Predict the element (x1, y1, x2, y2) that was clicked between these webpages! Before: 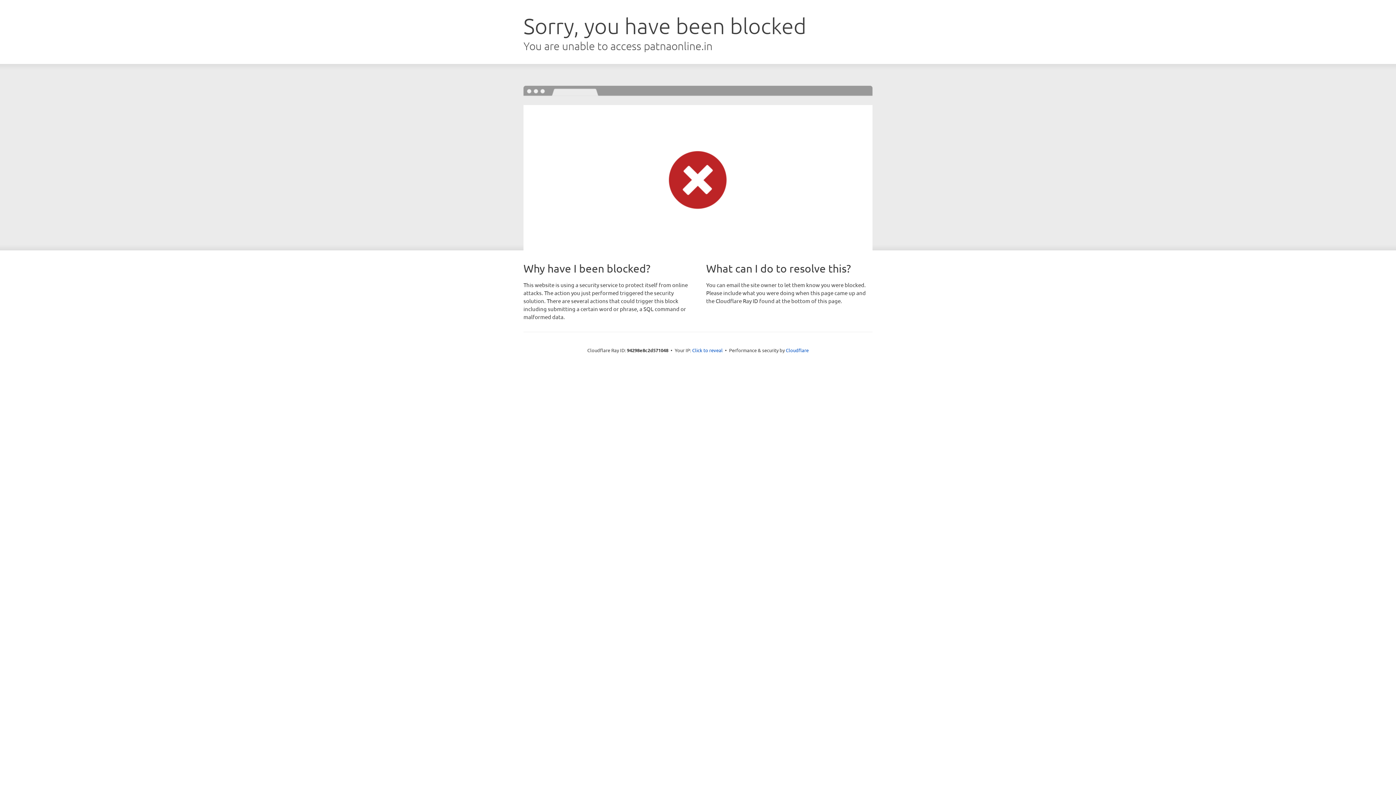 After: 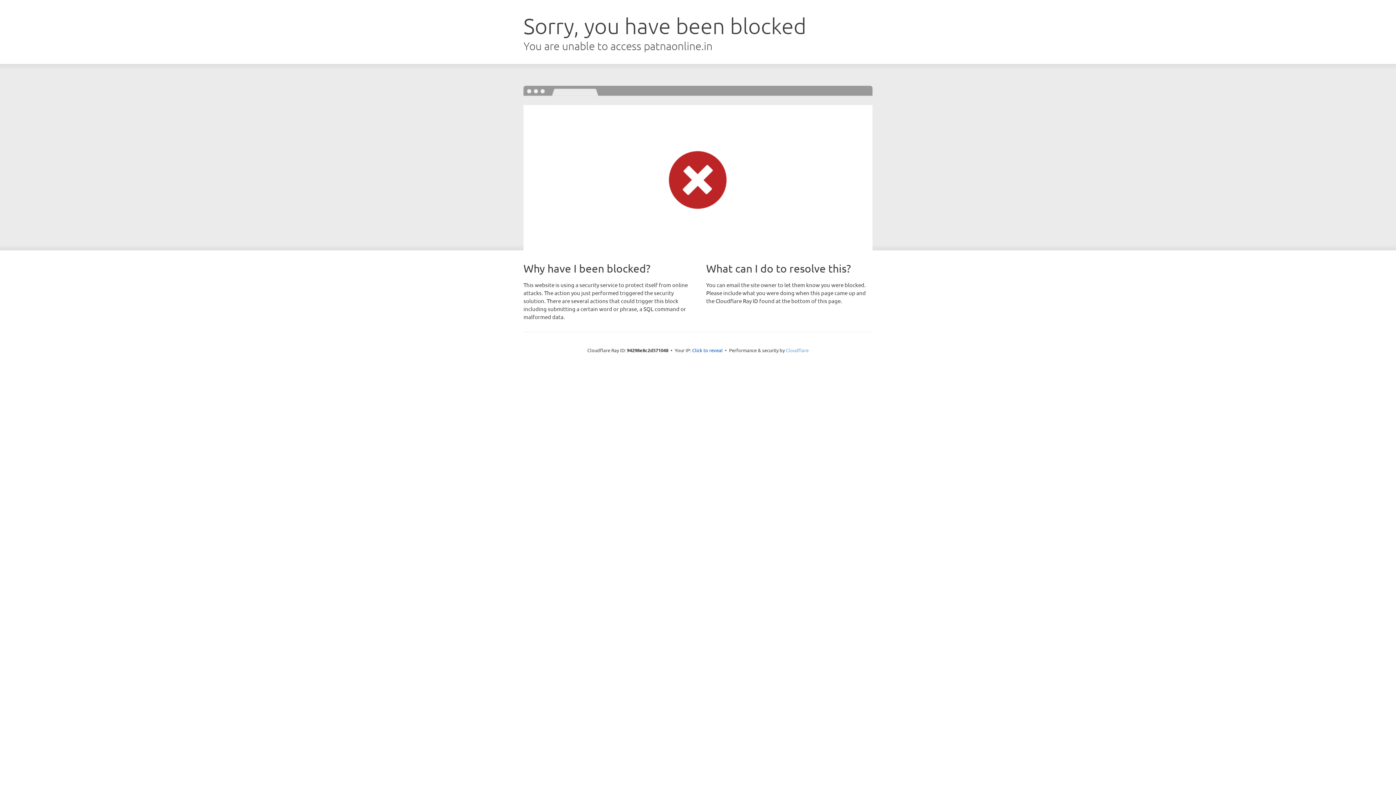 Action: bbox: (786, 347, 808, 353) label: Cloudflare